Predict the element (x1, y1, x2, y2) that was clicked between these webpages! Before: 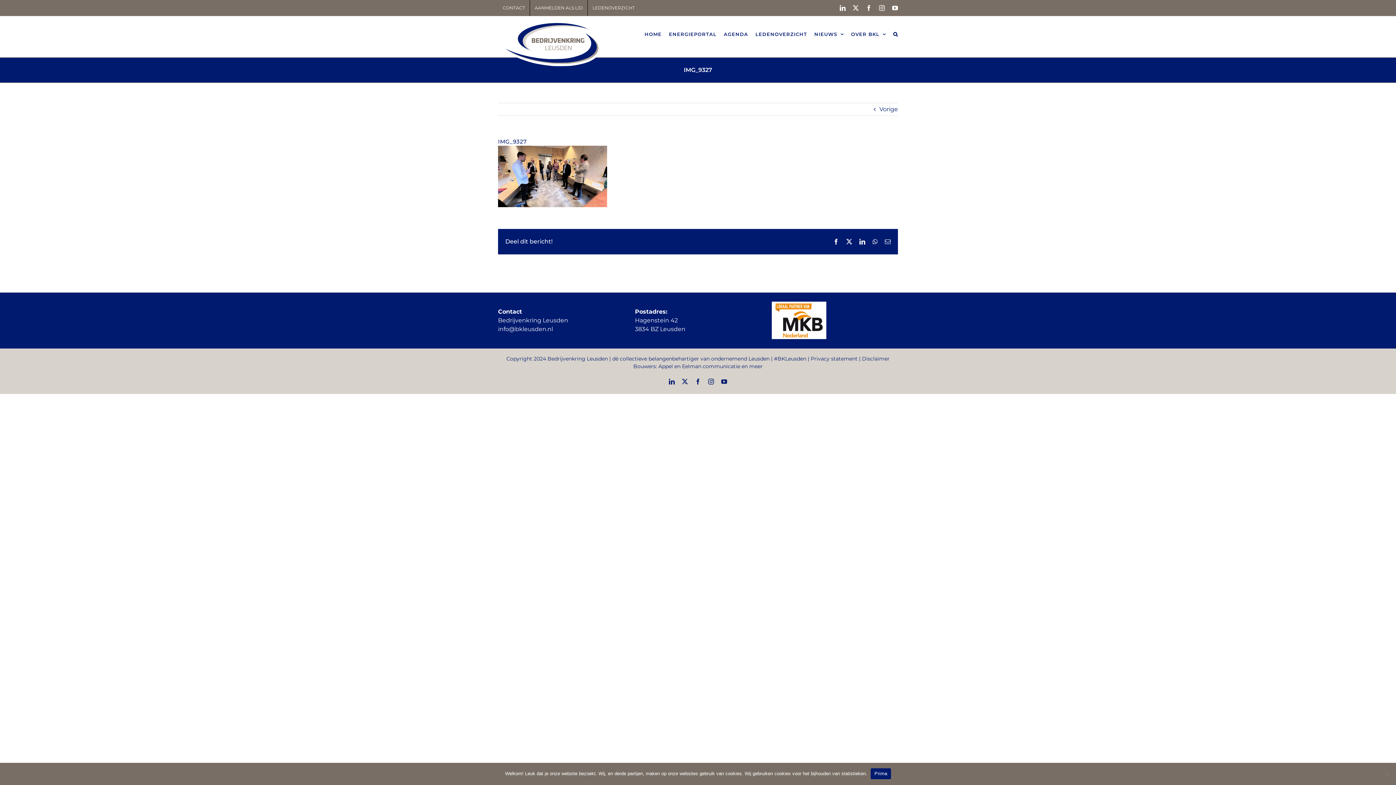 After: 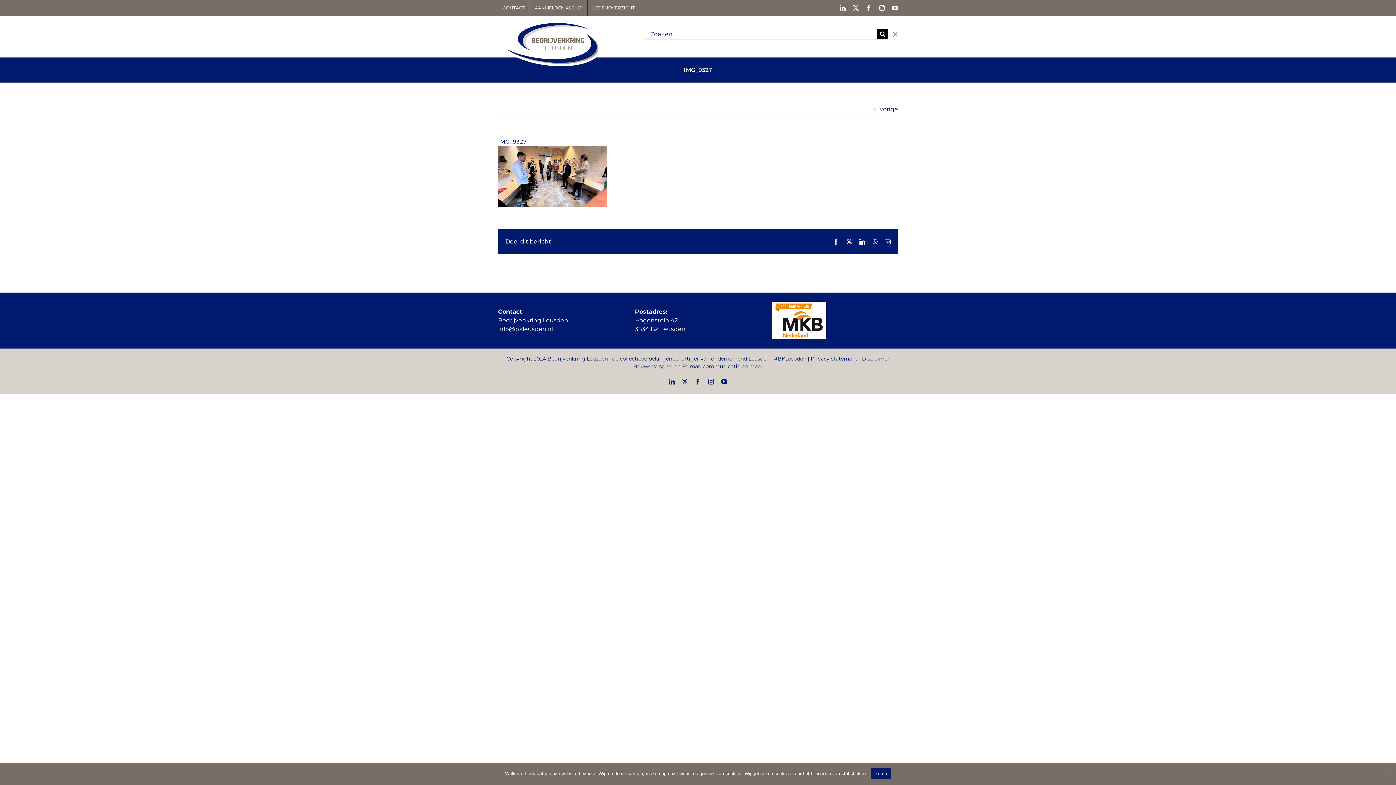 Action: bbox: (893, 16, 898, 52) label: Zoeken